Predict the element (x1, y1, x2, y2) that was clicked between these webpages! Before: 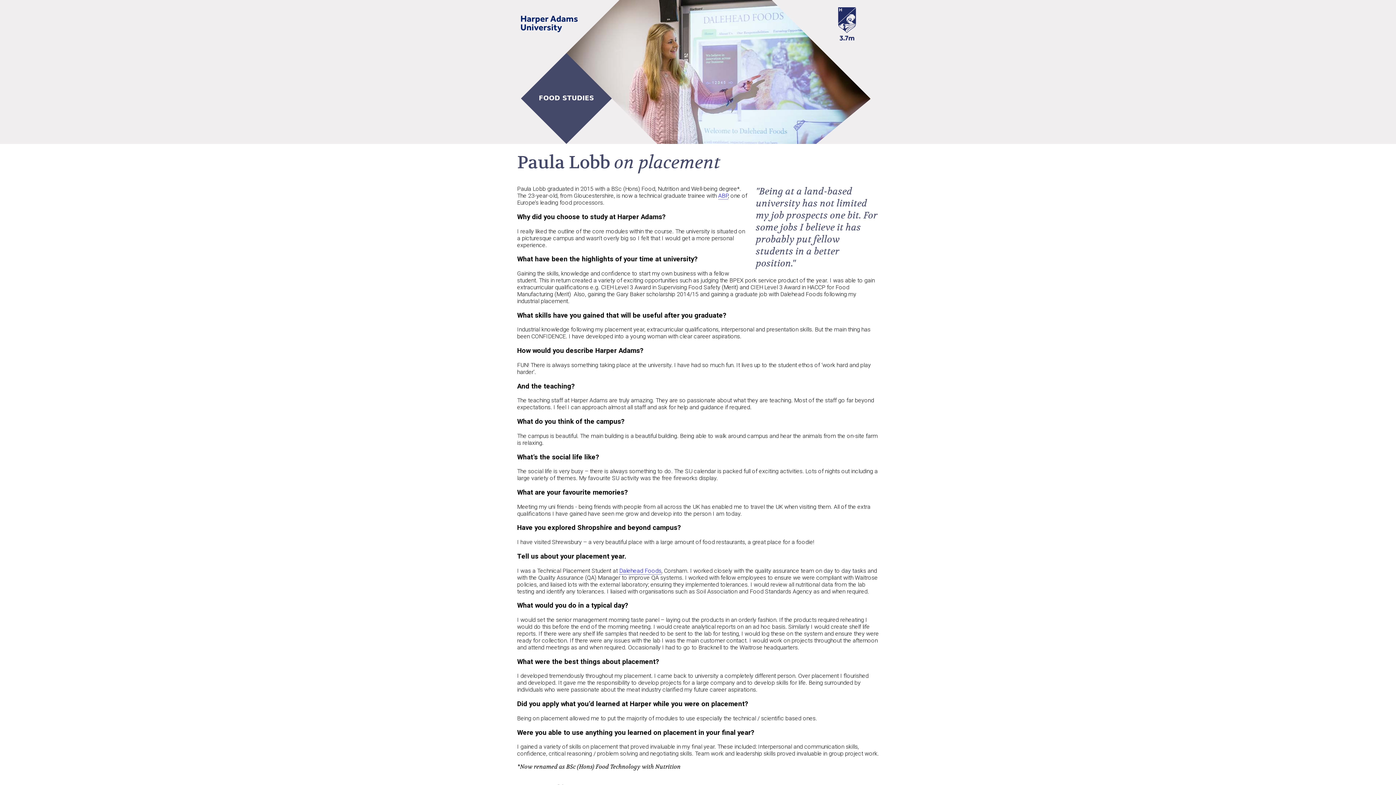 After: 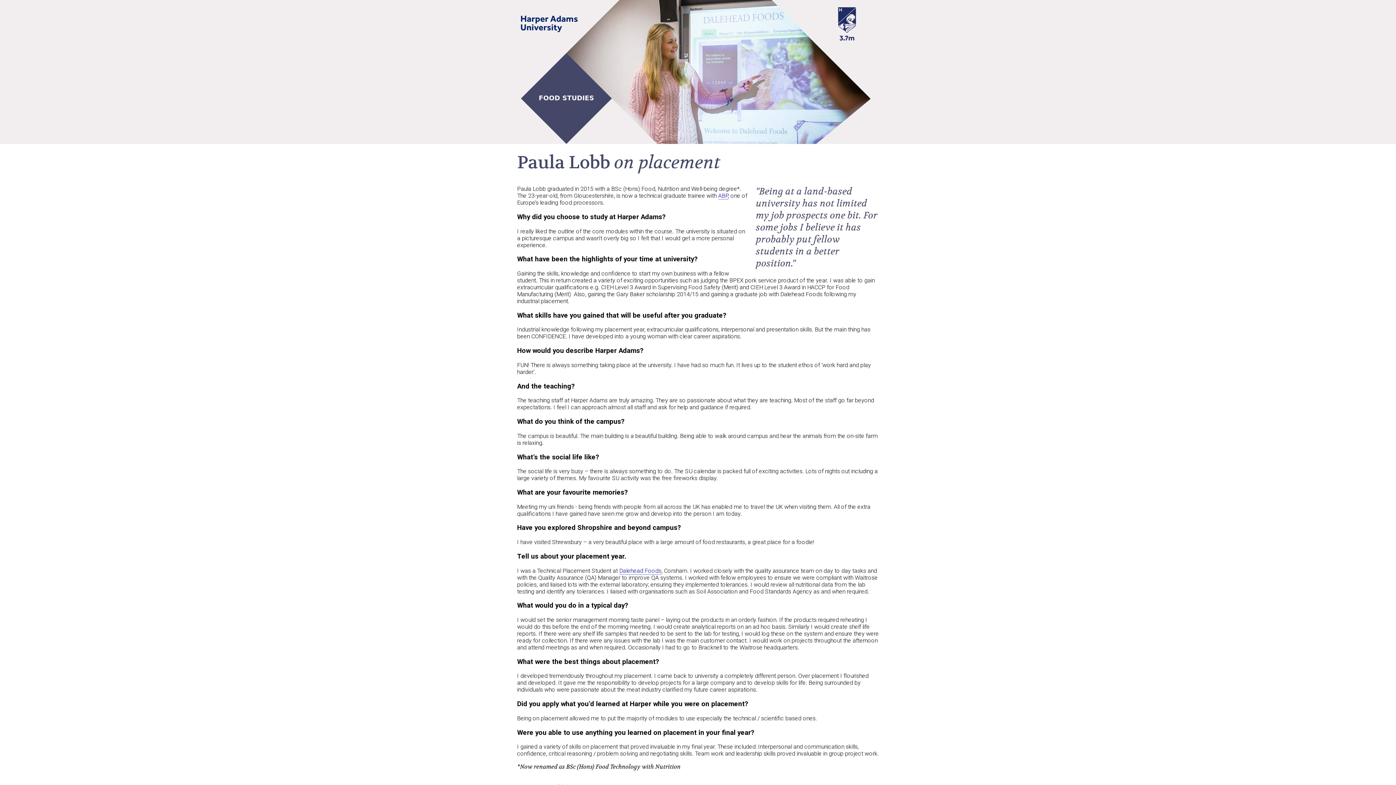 Action: bbox: (619, 567, 661, 574) label: Dalehead Foods